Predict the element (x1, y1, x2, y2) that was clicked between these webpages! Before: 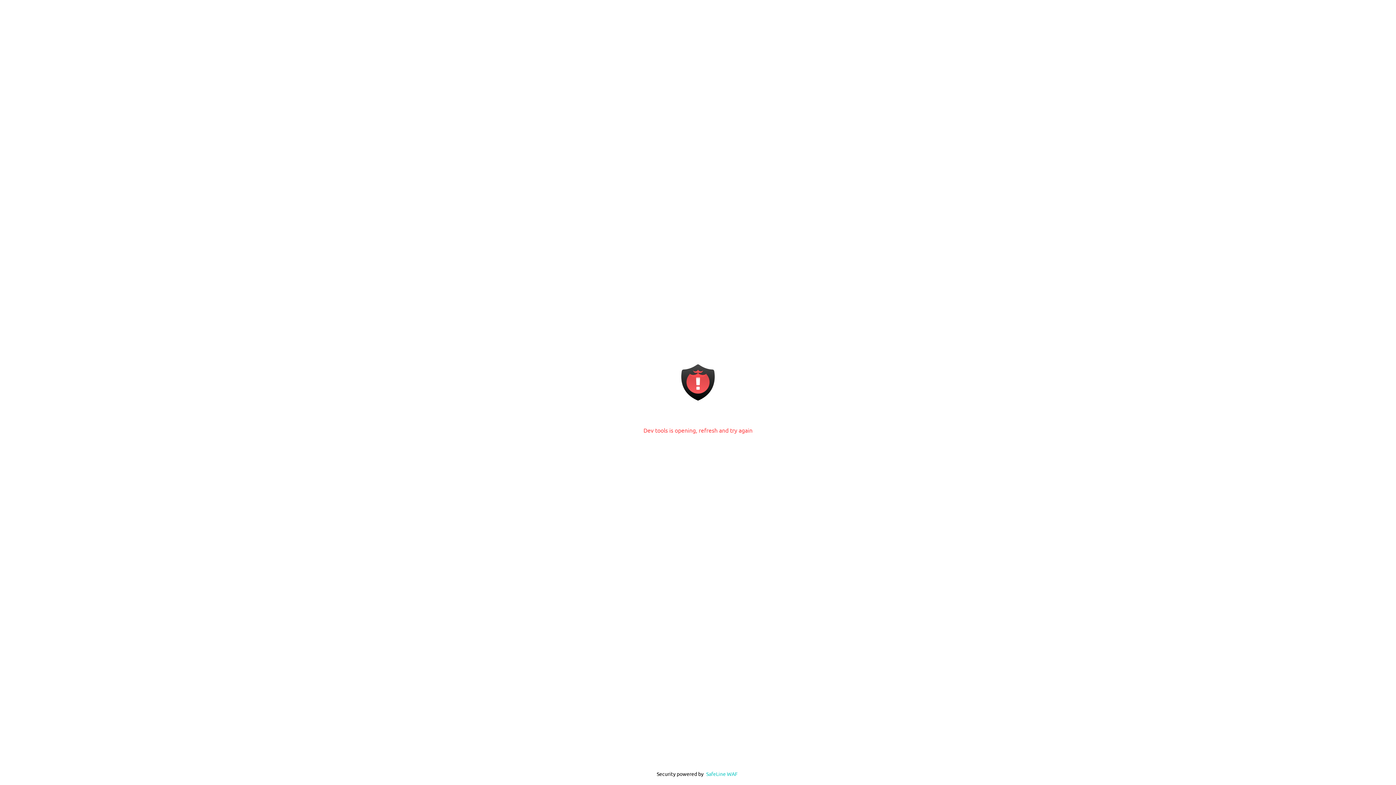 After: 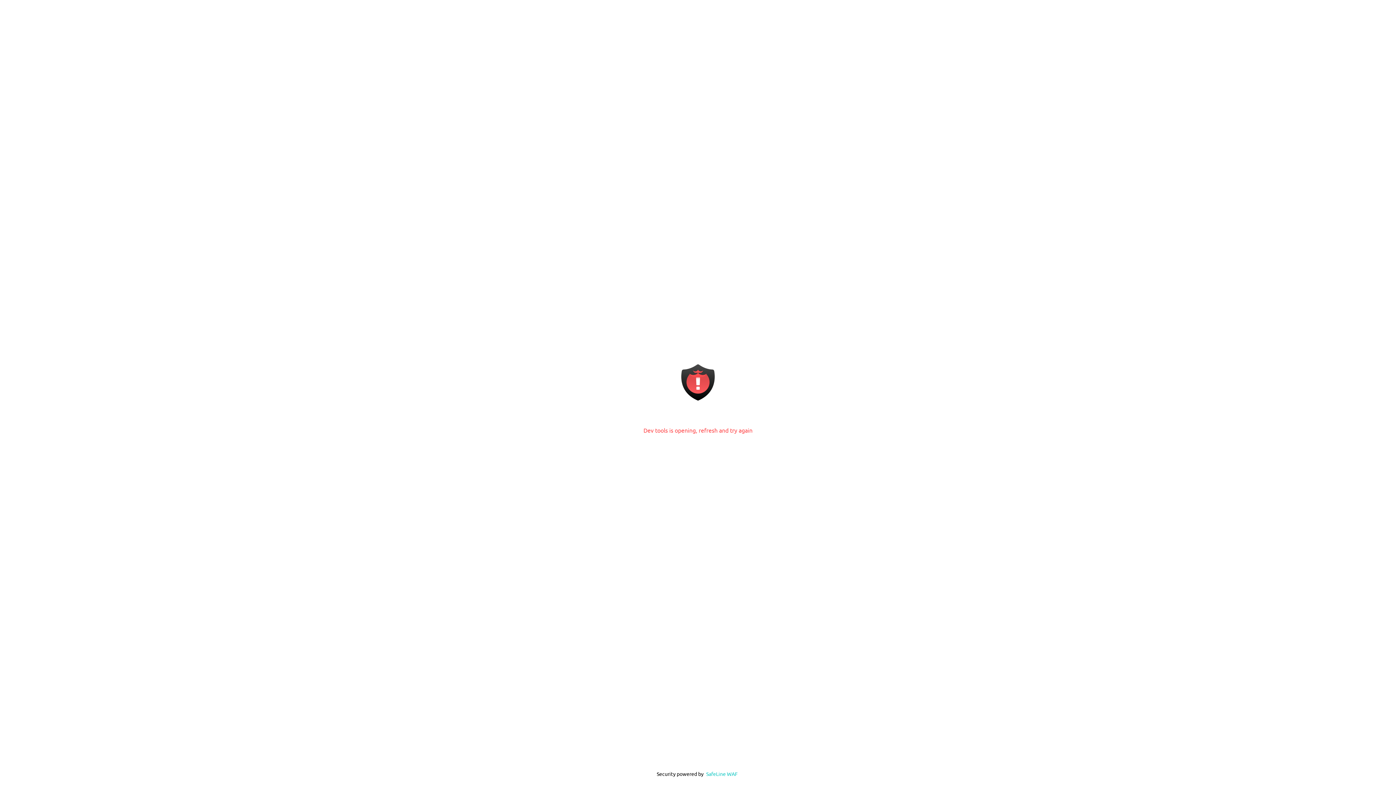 Action: label: SafeLine WAF bbox: (706, 770, 738, 777)